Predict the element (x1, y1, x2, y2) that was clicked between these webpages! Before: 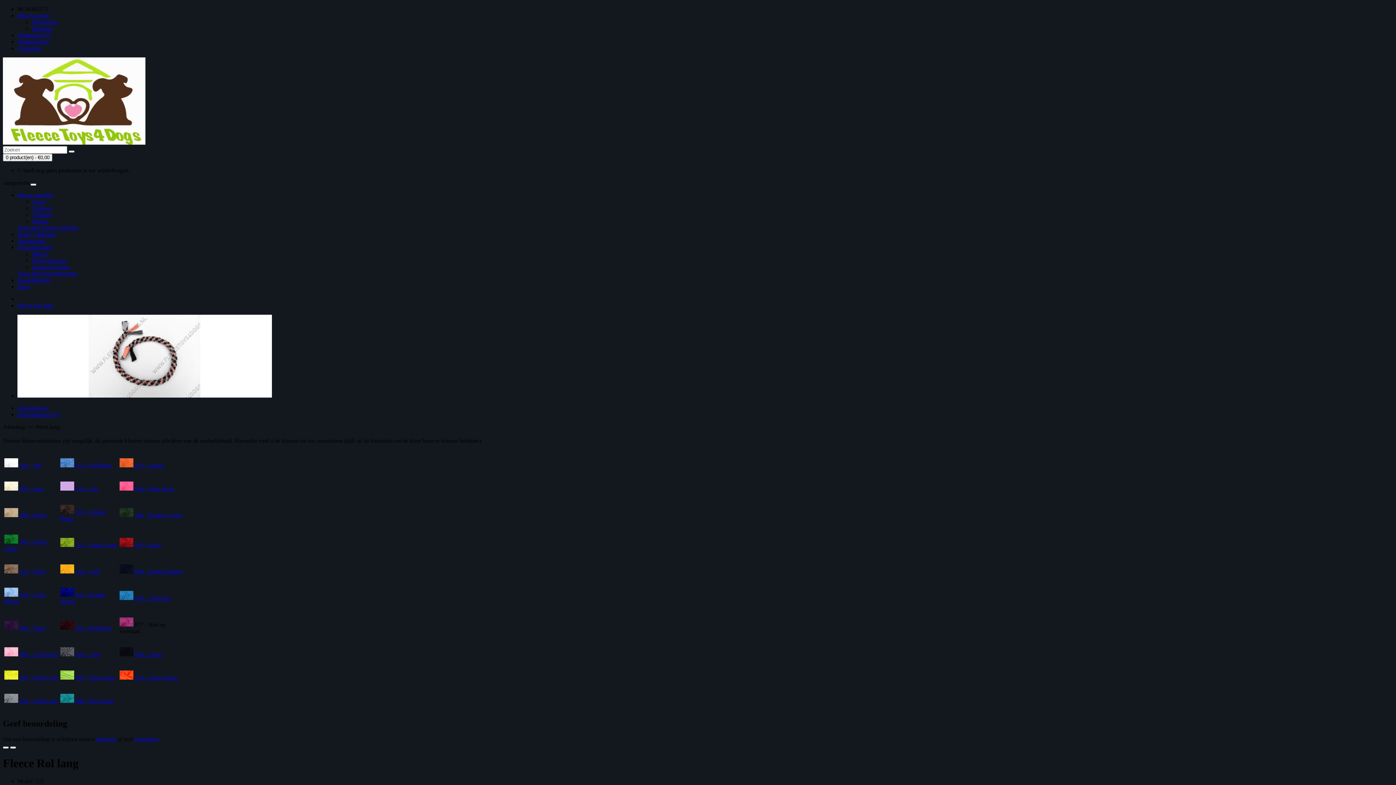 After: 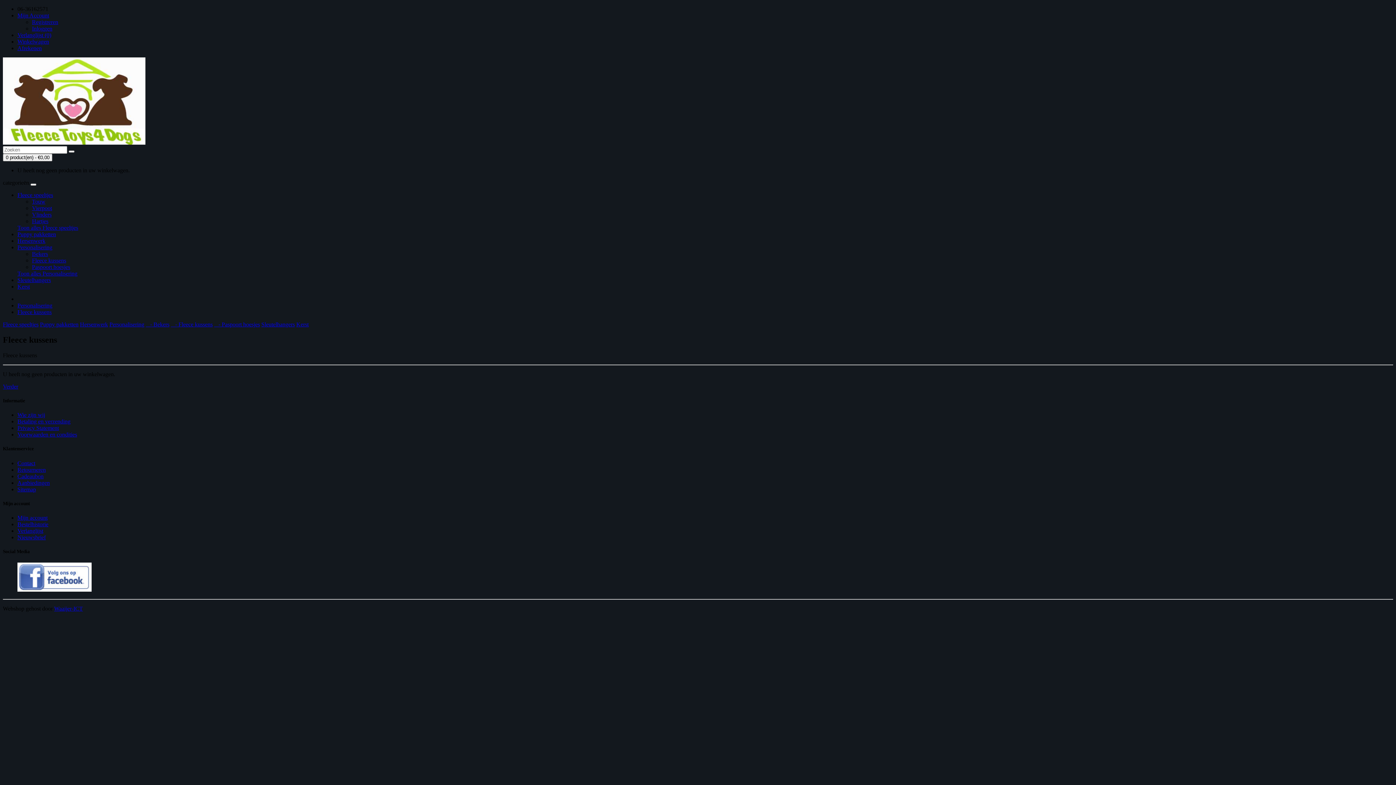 Action: label: Fleece kussens bbox: (32, 257, 66, 263)